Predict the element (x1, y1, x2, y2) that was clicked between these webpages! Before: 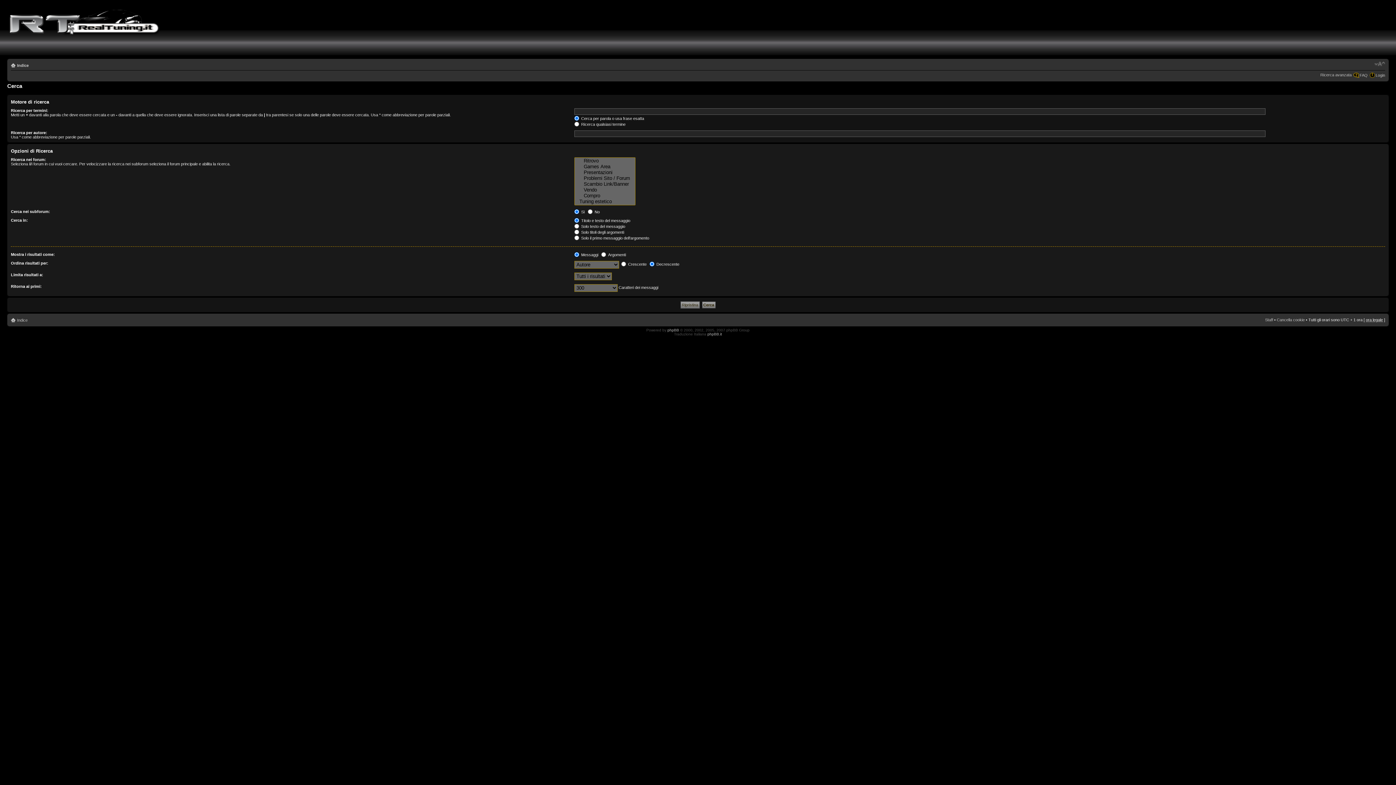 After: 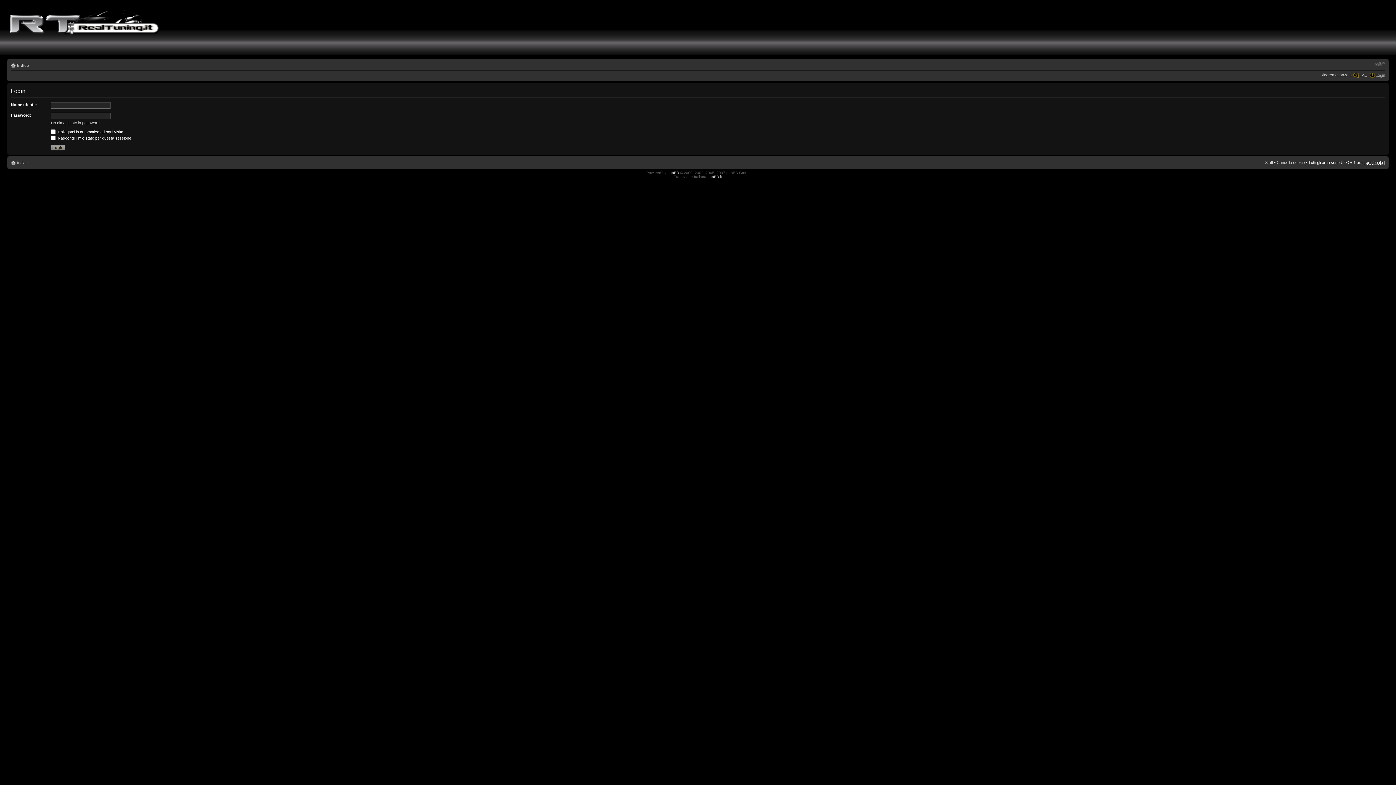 Action: bbox: (1376, 73, 1385, 77) label: Login